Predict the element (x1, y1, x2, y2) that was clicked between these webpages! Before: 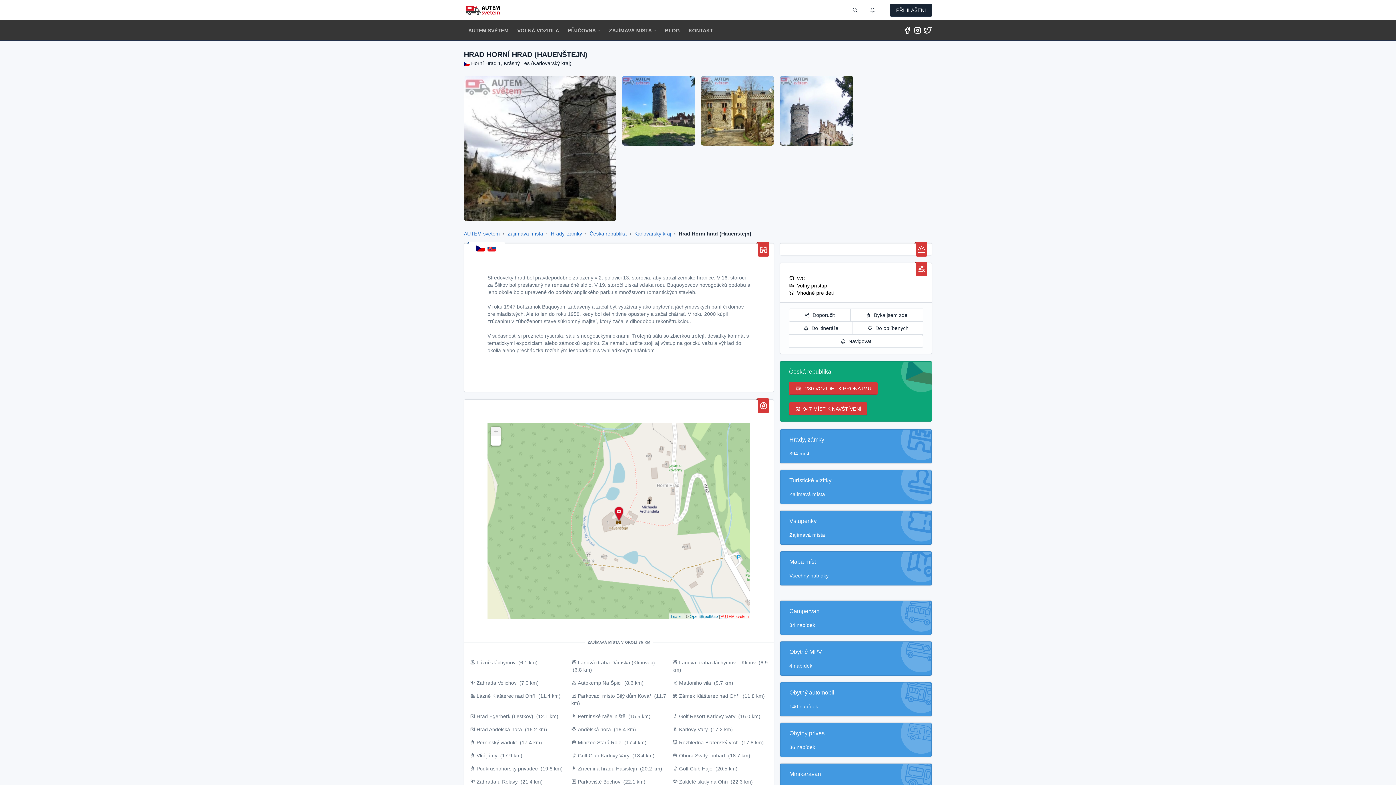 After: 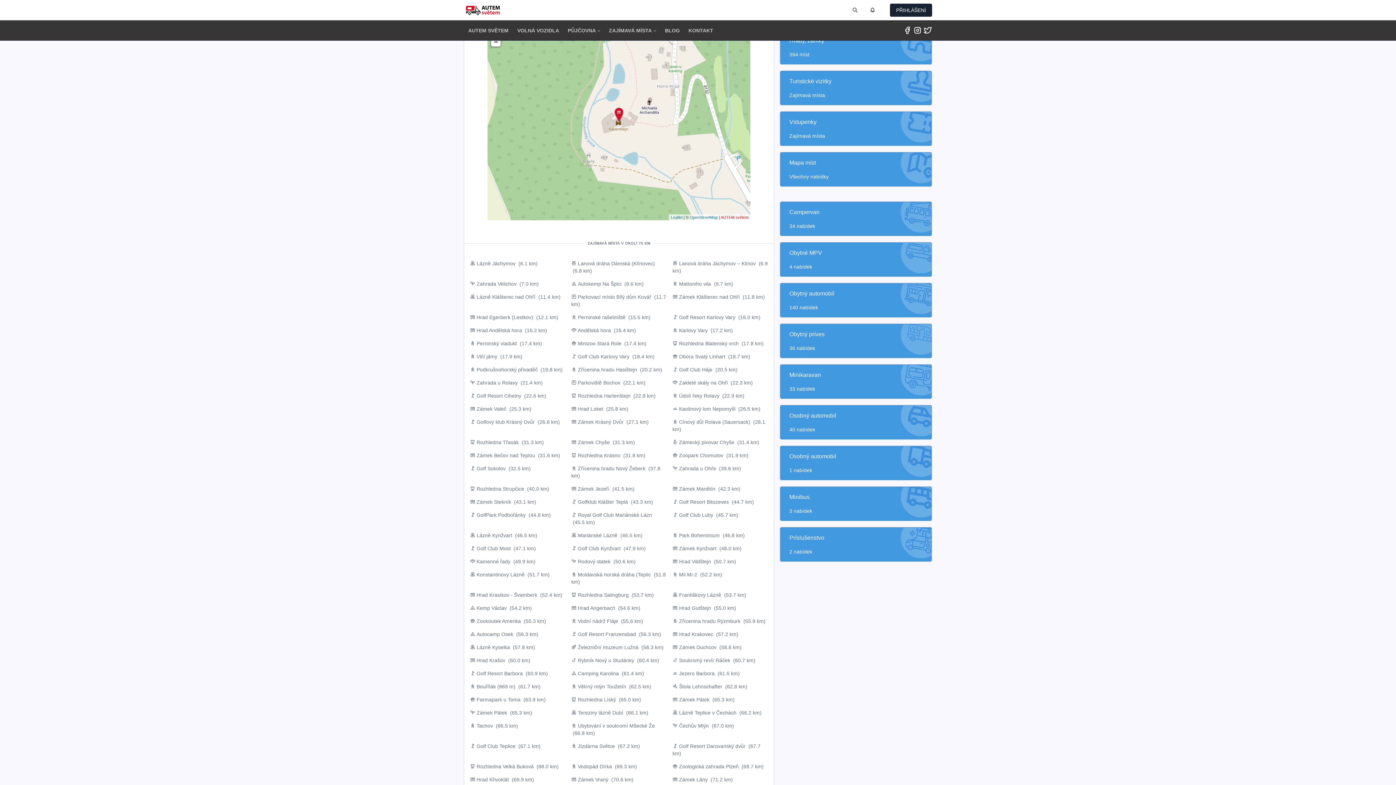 Action: label: Horní Hrad 1, Krásný Les (Karlovarský kraj) bbox: (464, 60, 571, 66)